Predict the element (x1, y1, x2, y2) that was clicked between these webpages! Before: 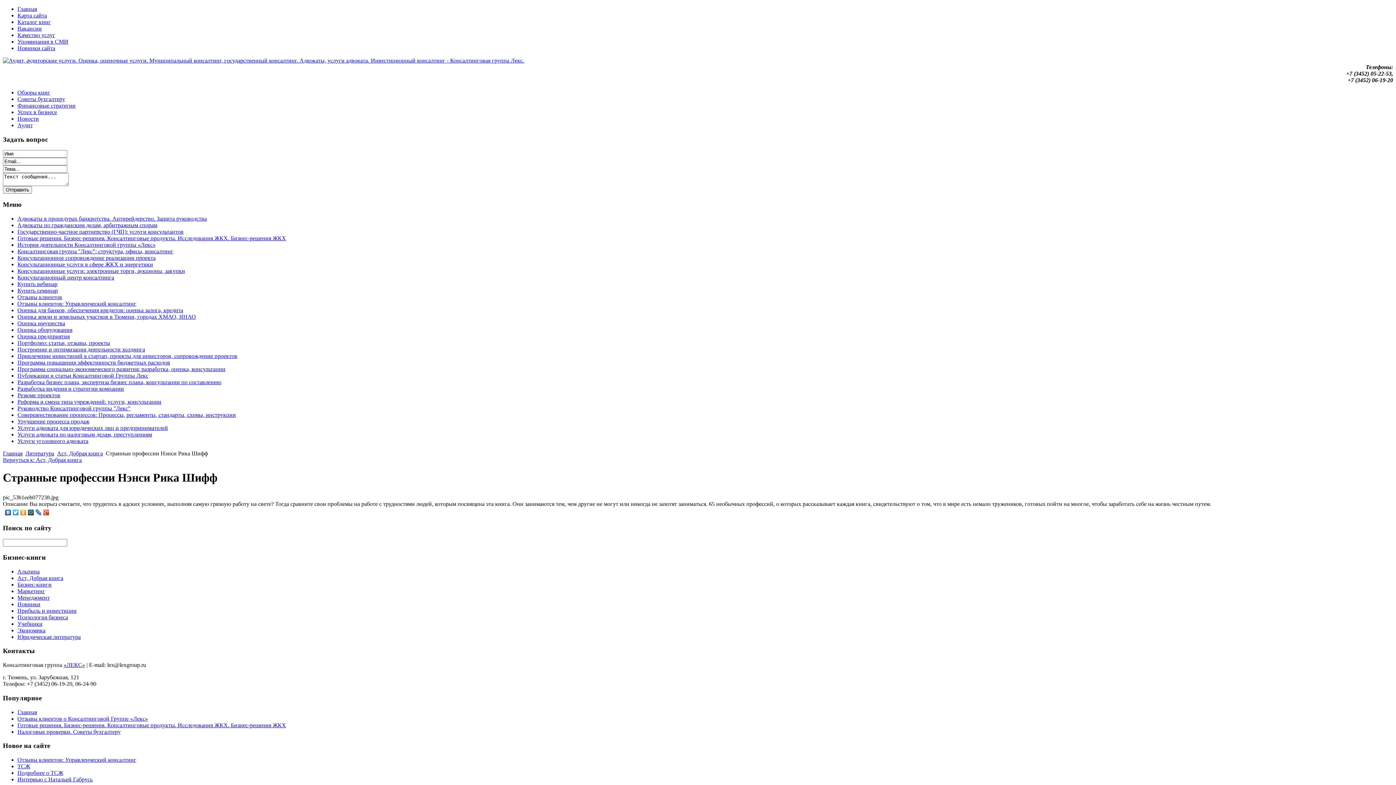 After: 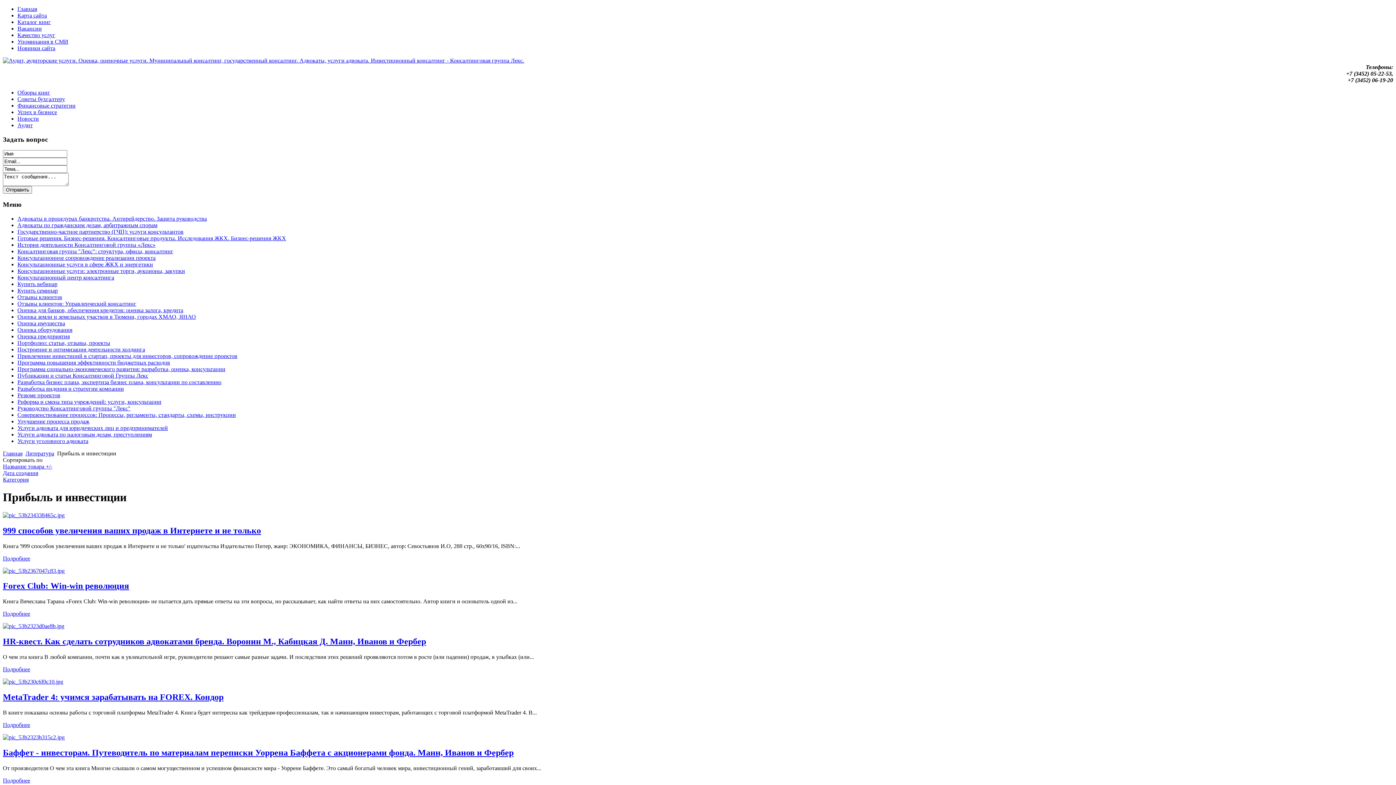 Action: label: Прибыль и инвестиции bbox: (17, 607, 76, 614)